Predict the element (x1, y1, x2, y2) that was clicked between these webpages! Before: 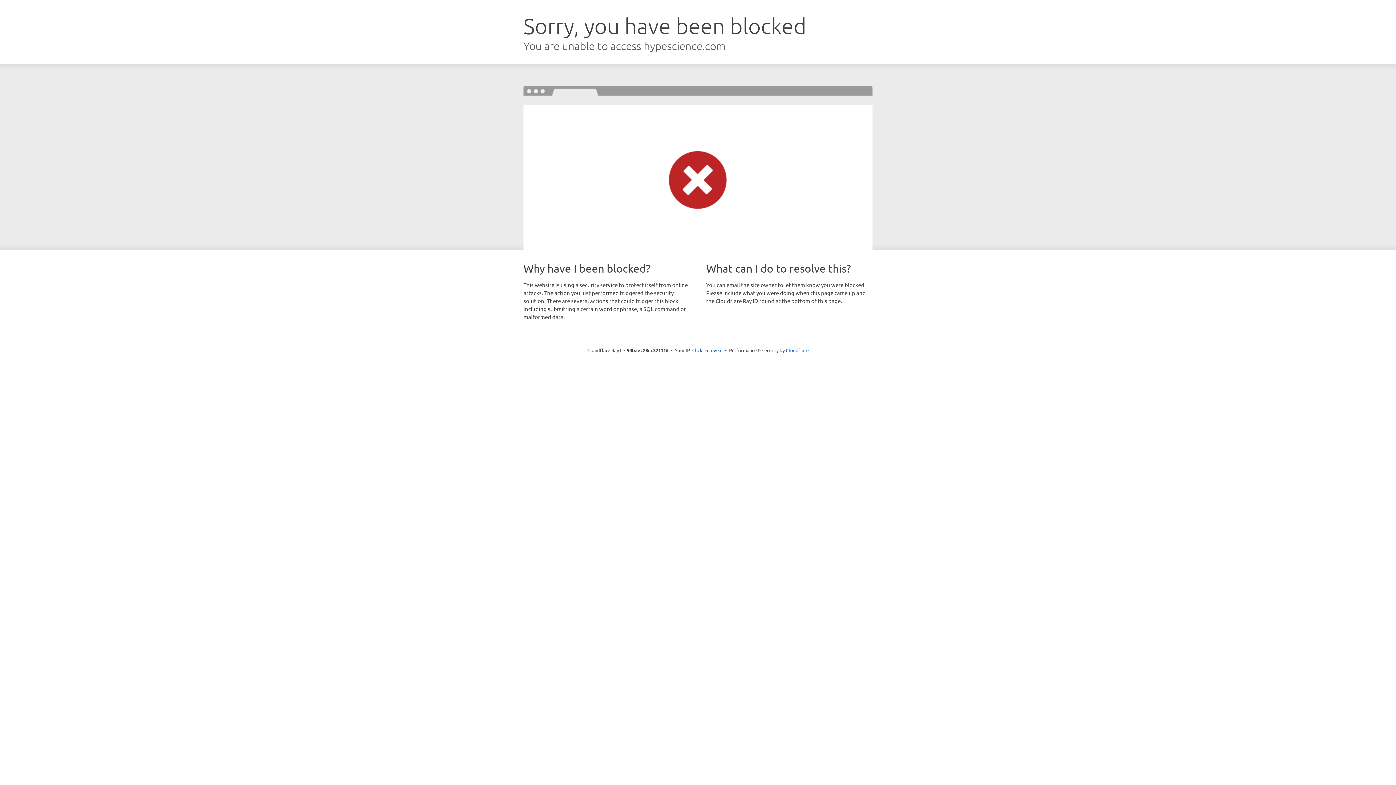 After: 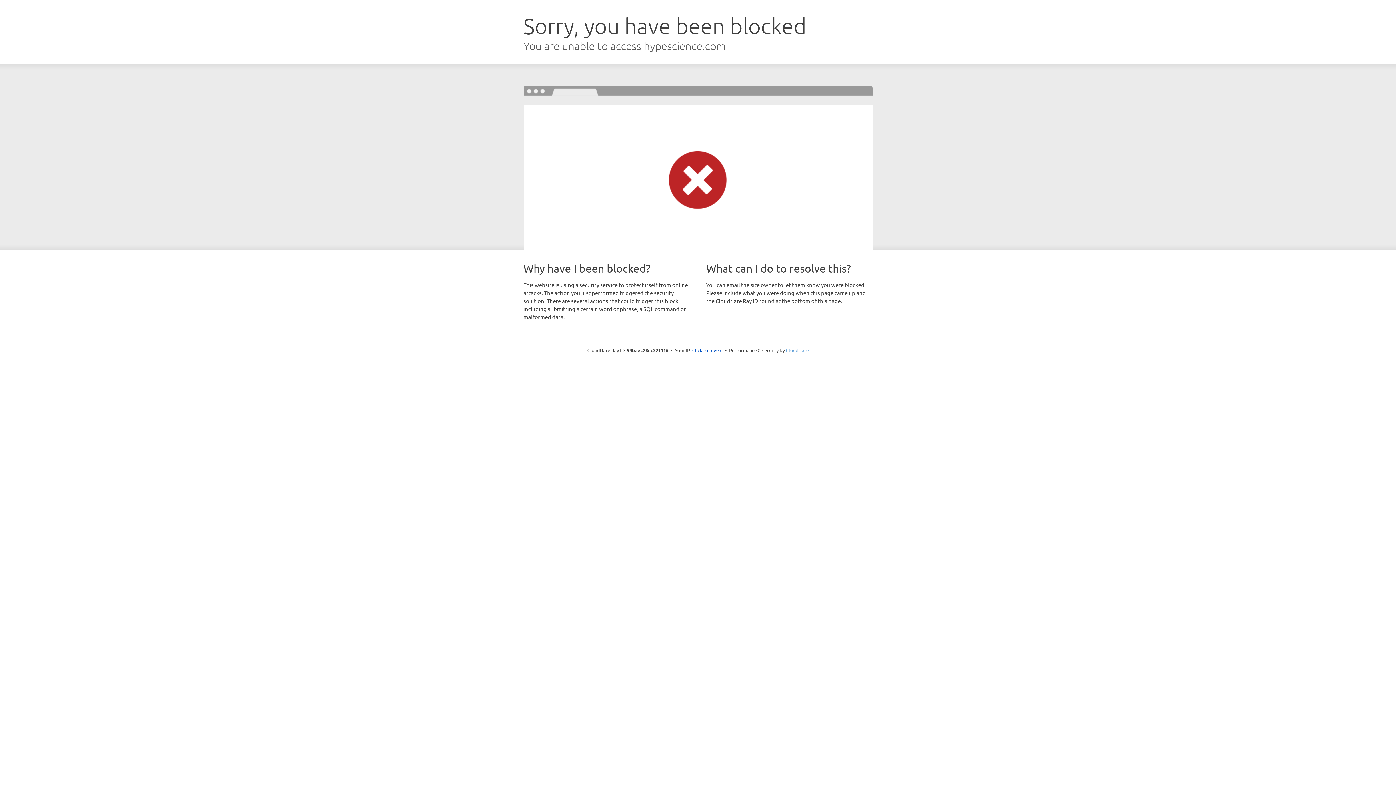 Action: label: Cloudflare bbox: (786, 347, 808, 353)